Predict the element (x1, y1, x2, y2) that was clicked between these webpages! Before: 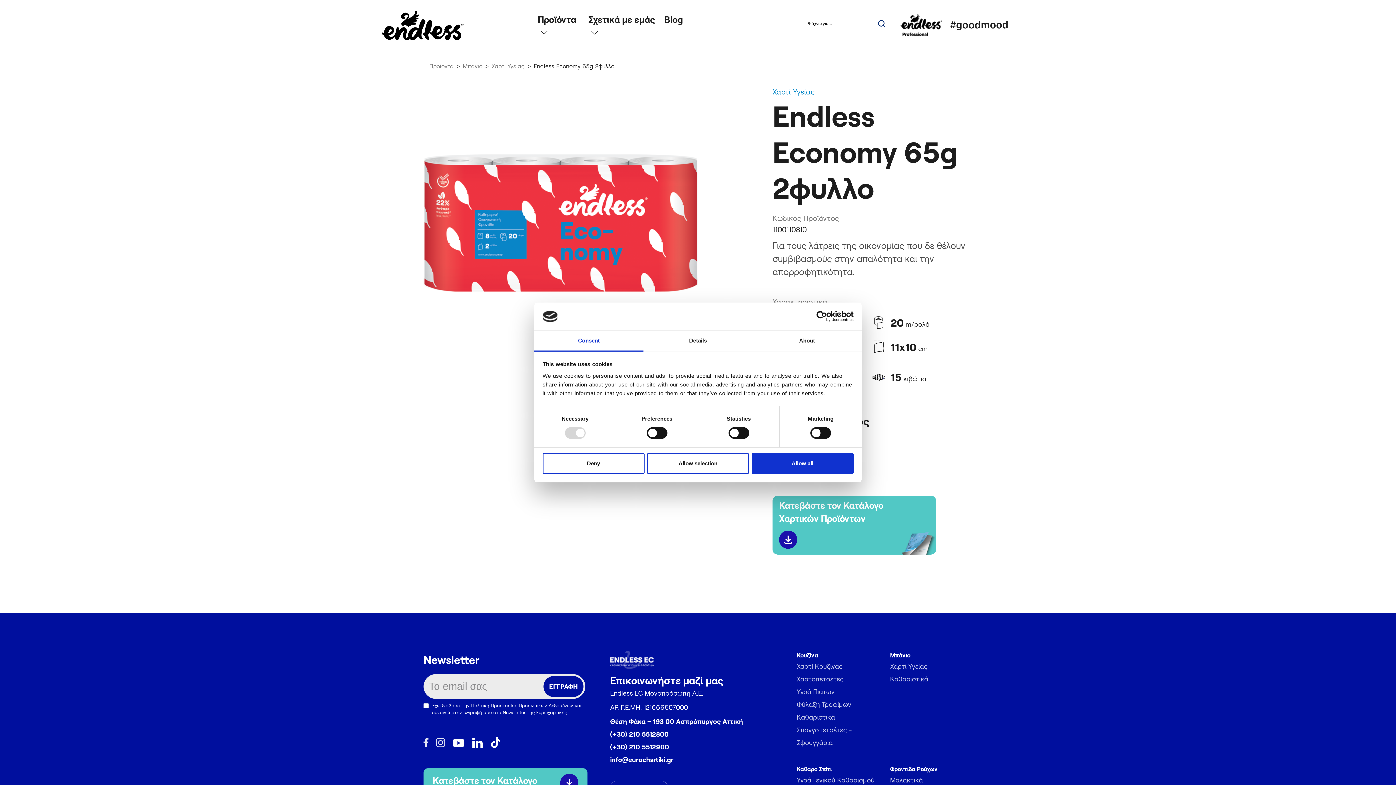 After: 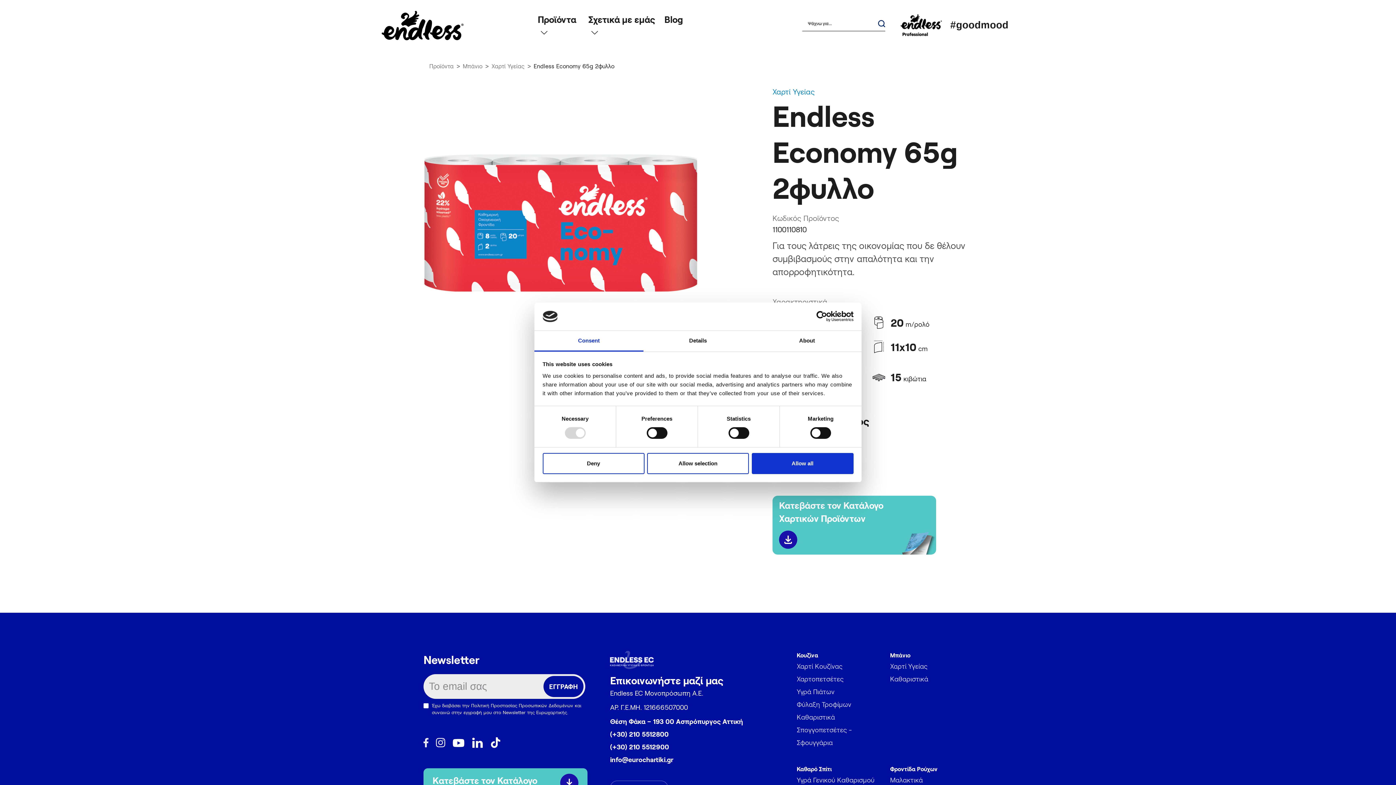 Action: bbox: (779, 536, 797, 542)